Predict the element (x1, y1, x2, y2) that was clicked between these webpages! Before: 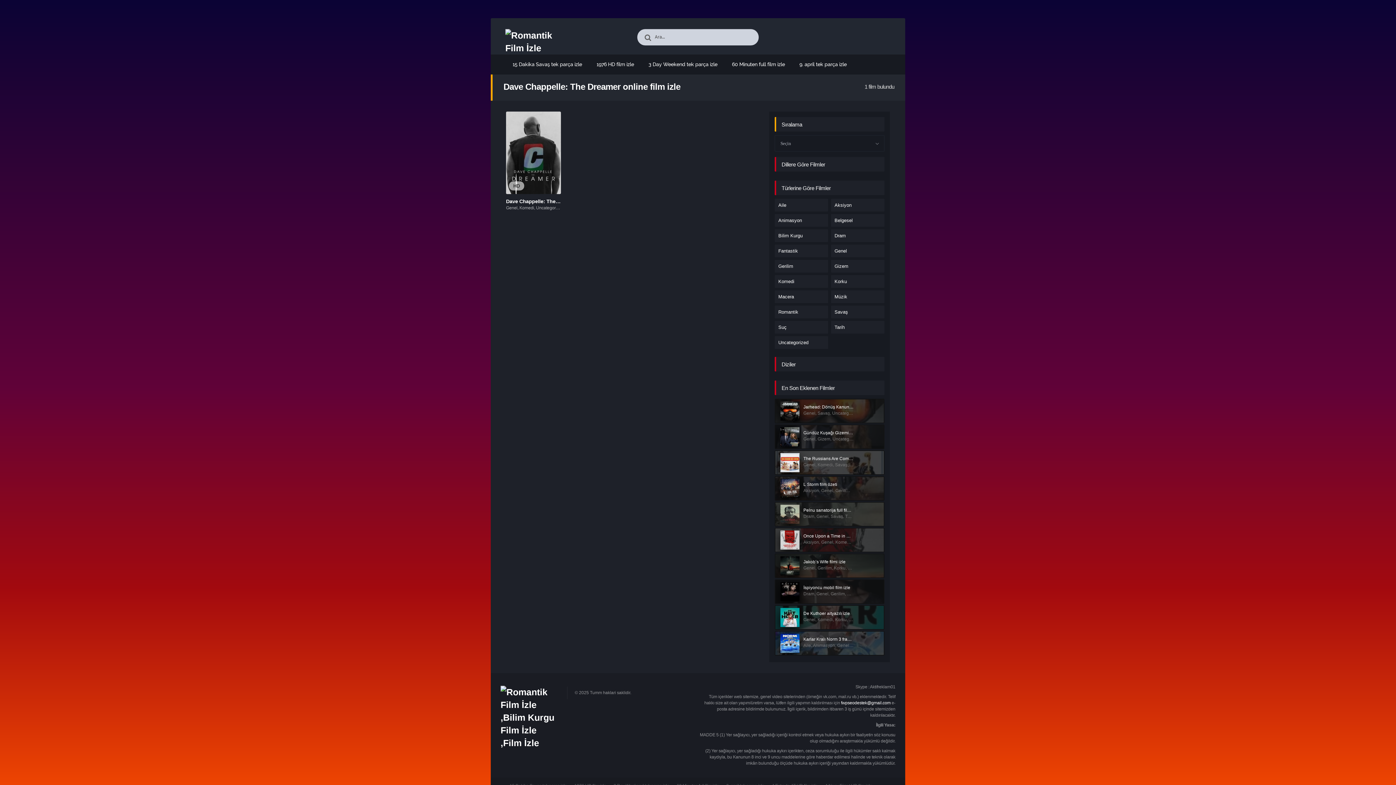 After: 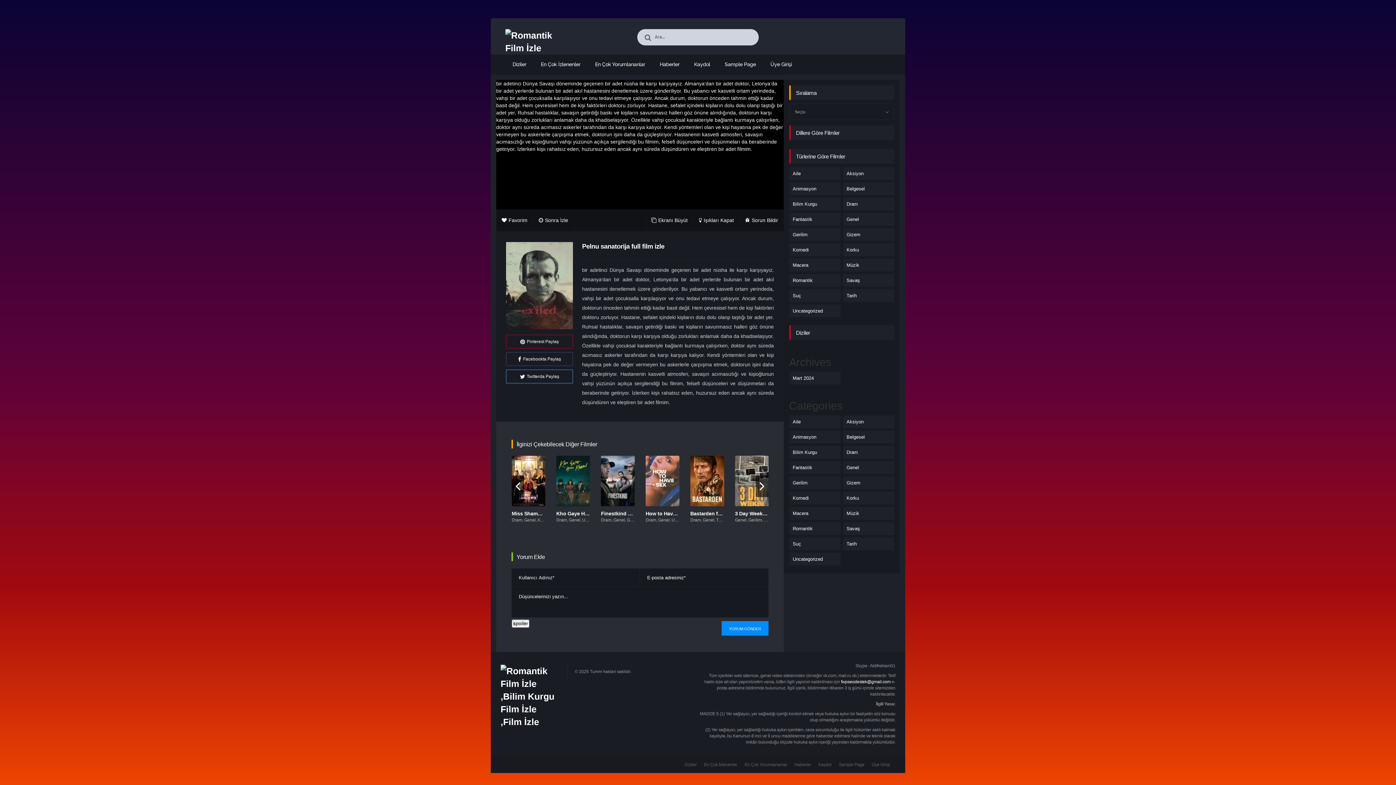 Action: label: Pelnu sanatorija full film izle
Dram, Genel, Savaş, Tarih, Uncategorized bbox: (781, 507, 853, 520)